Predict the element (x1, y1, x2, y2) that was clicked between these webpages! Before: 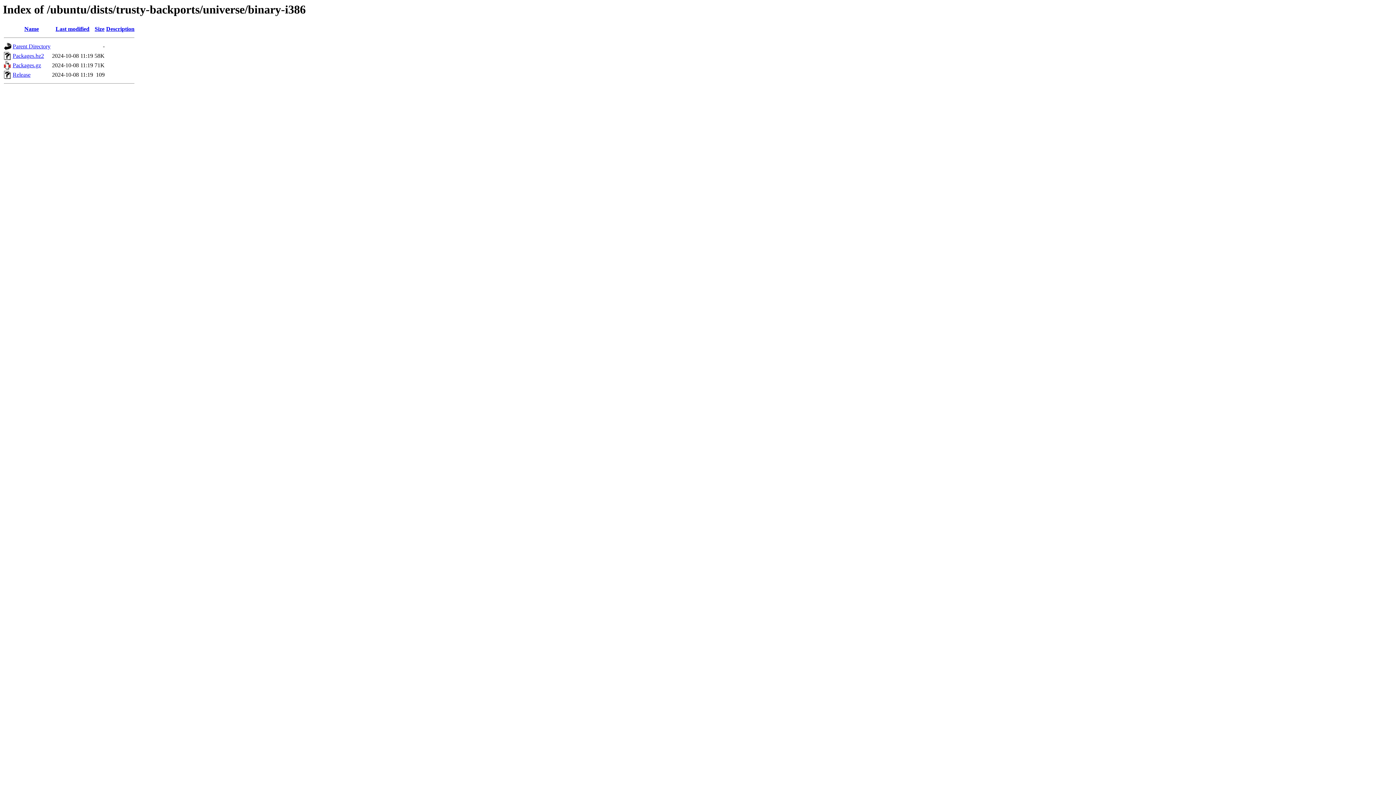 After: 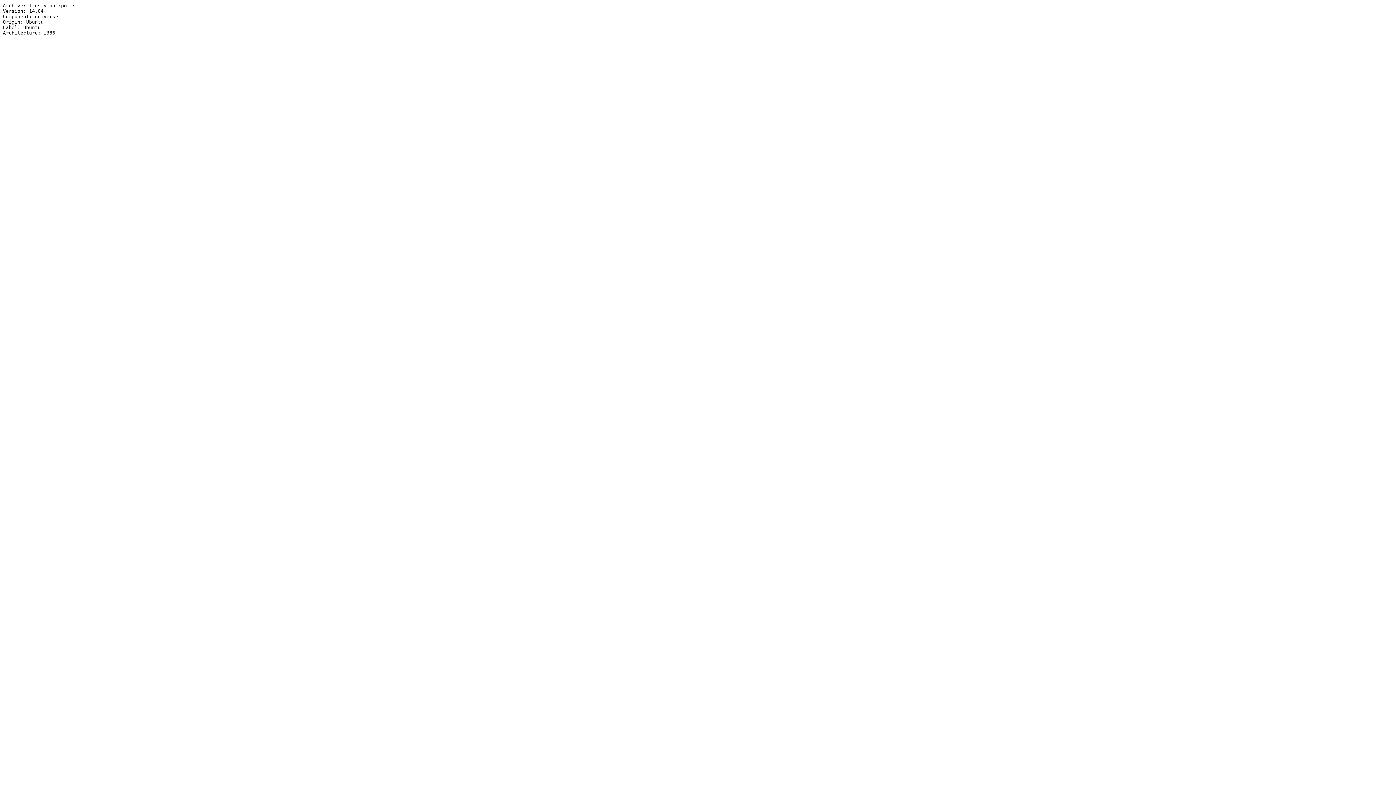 Action: bbox: (12, 71, 30, 77) label: Release